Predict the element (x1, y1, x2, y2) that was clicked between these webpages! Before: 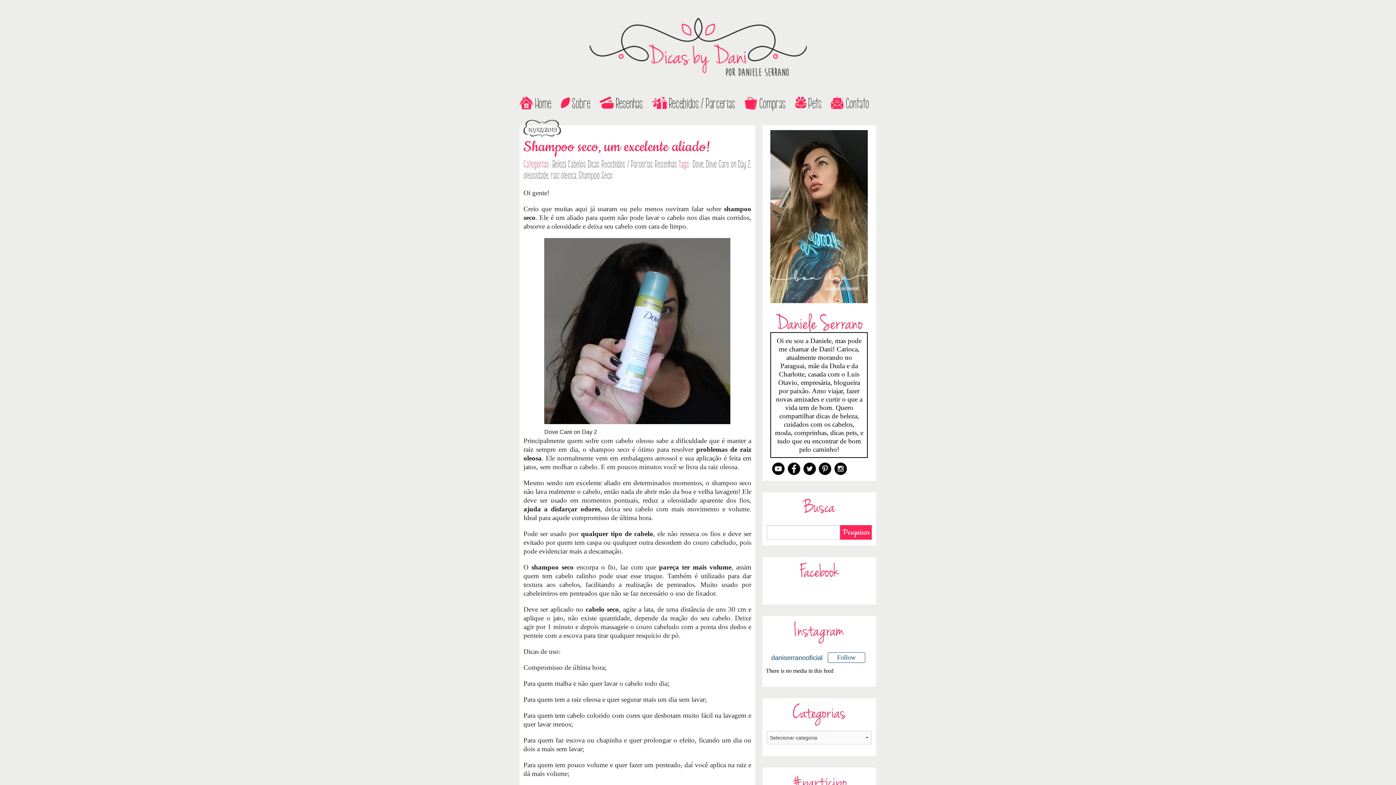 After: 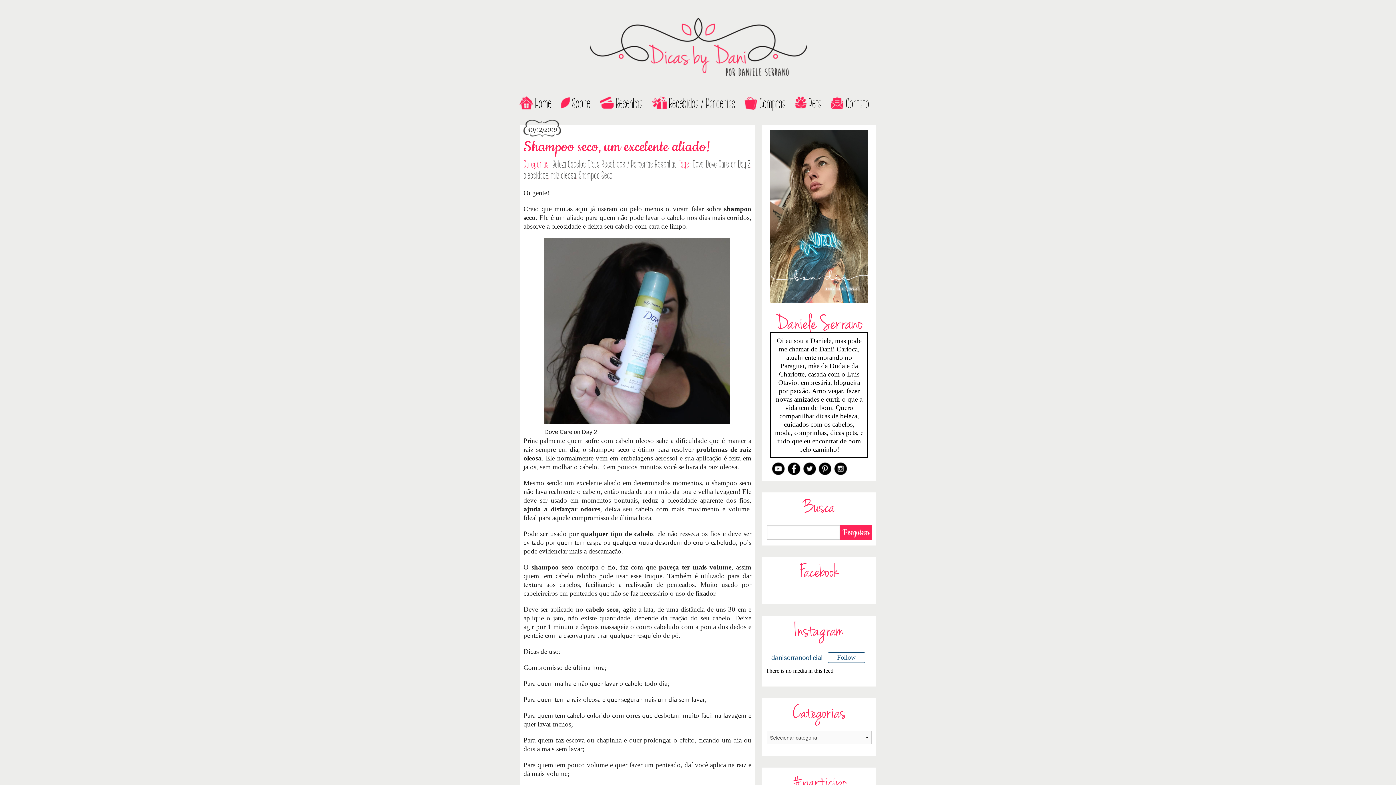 Action: bbox: (787, 465, 800, 471)